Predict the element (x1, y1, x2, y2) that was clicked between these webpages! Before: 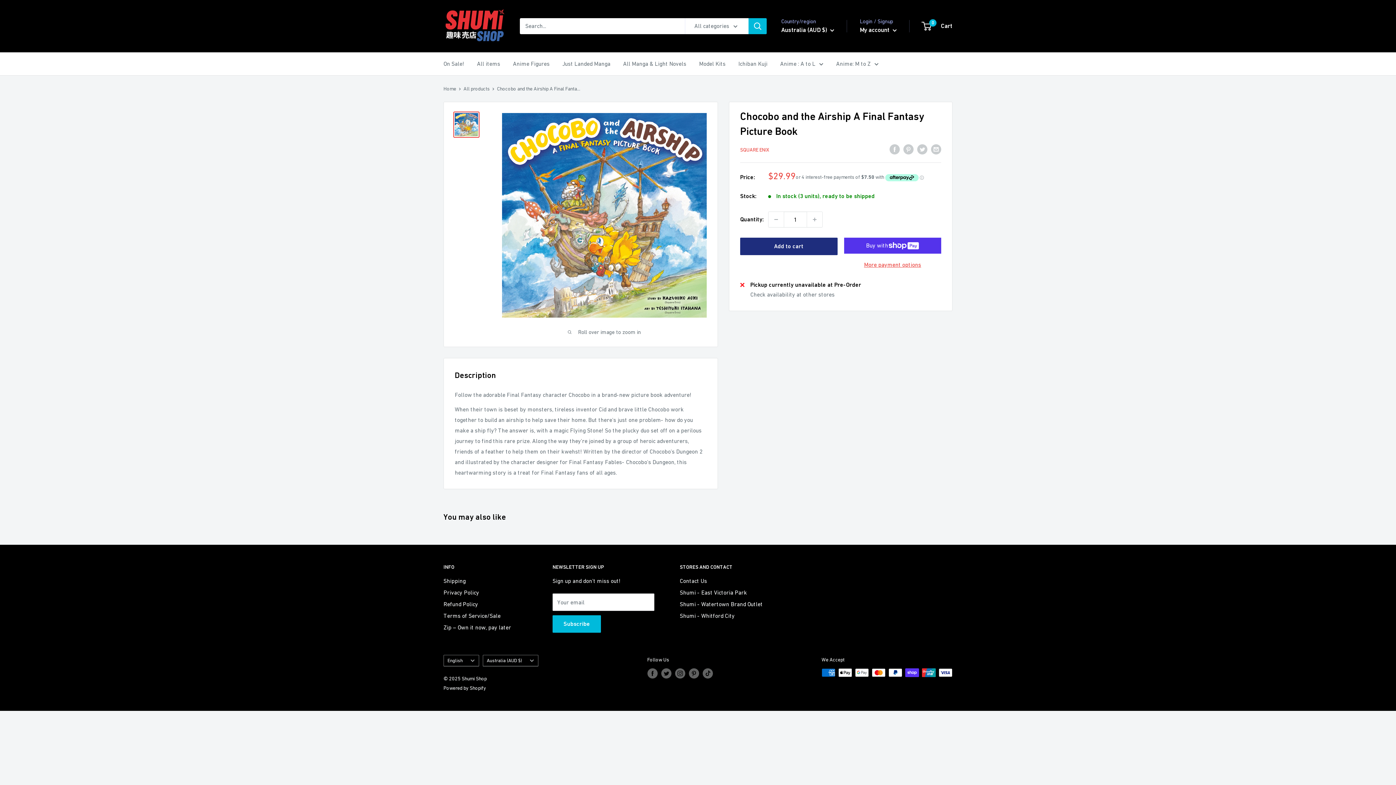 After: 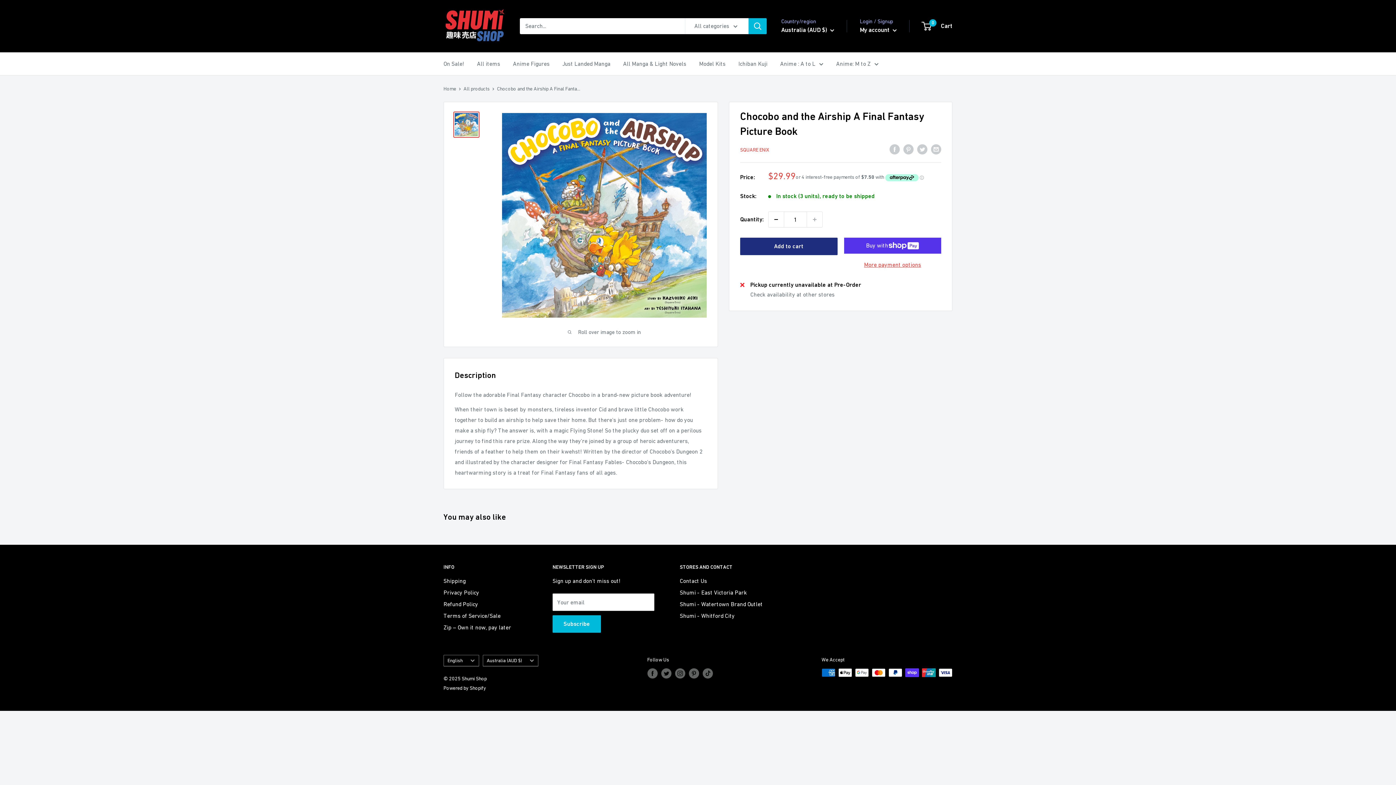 Action: bbox: (768, 211, 784, 227) label: Decrease quantity by 1